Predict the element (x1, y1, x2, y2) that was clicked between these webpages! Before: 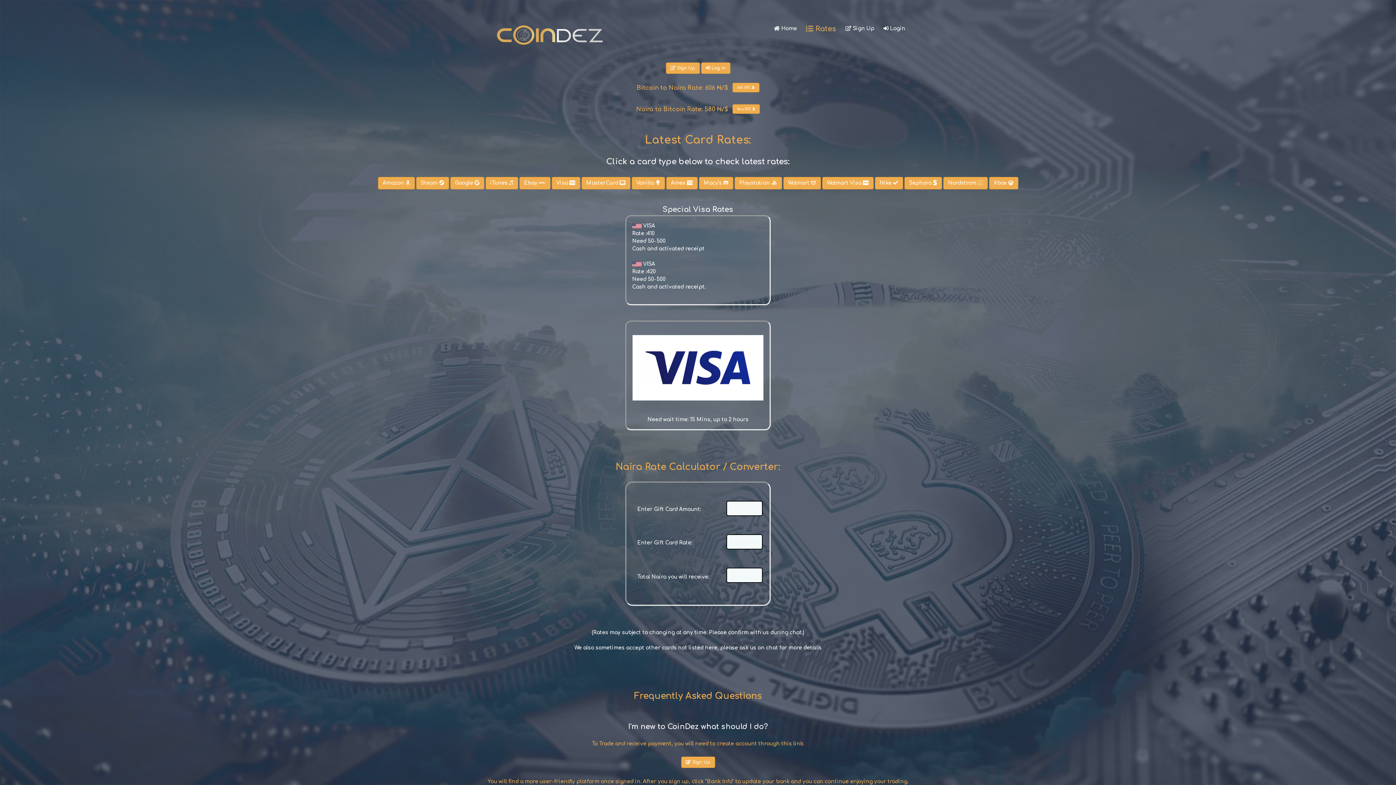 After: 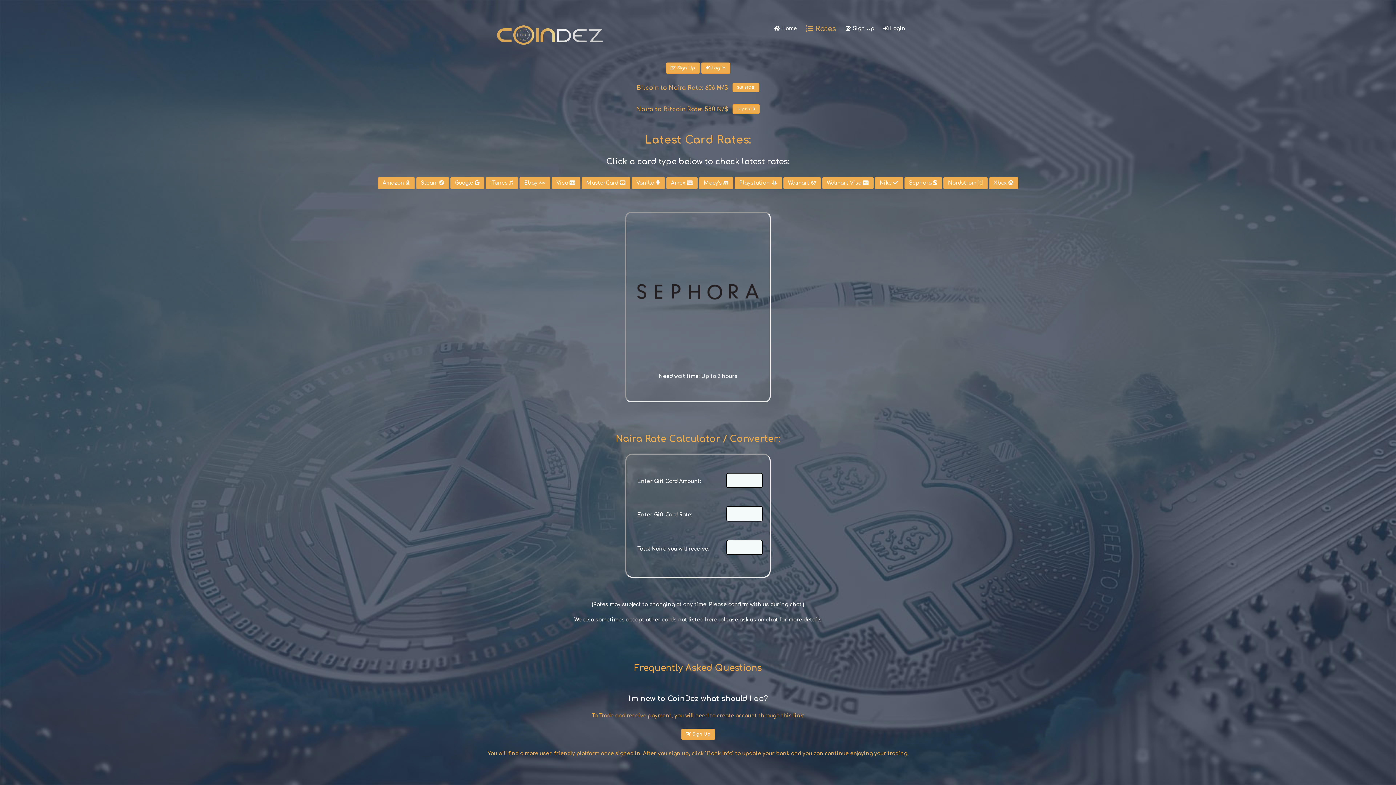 Action: bbox: (904, 177, 942, 189) label: Sephora 